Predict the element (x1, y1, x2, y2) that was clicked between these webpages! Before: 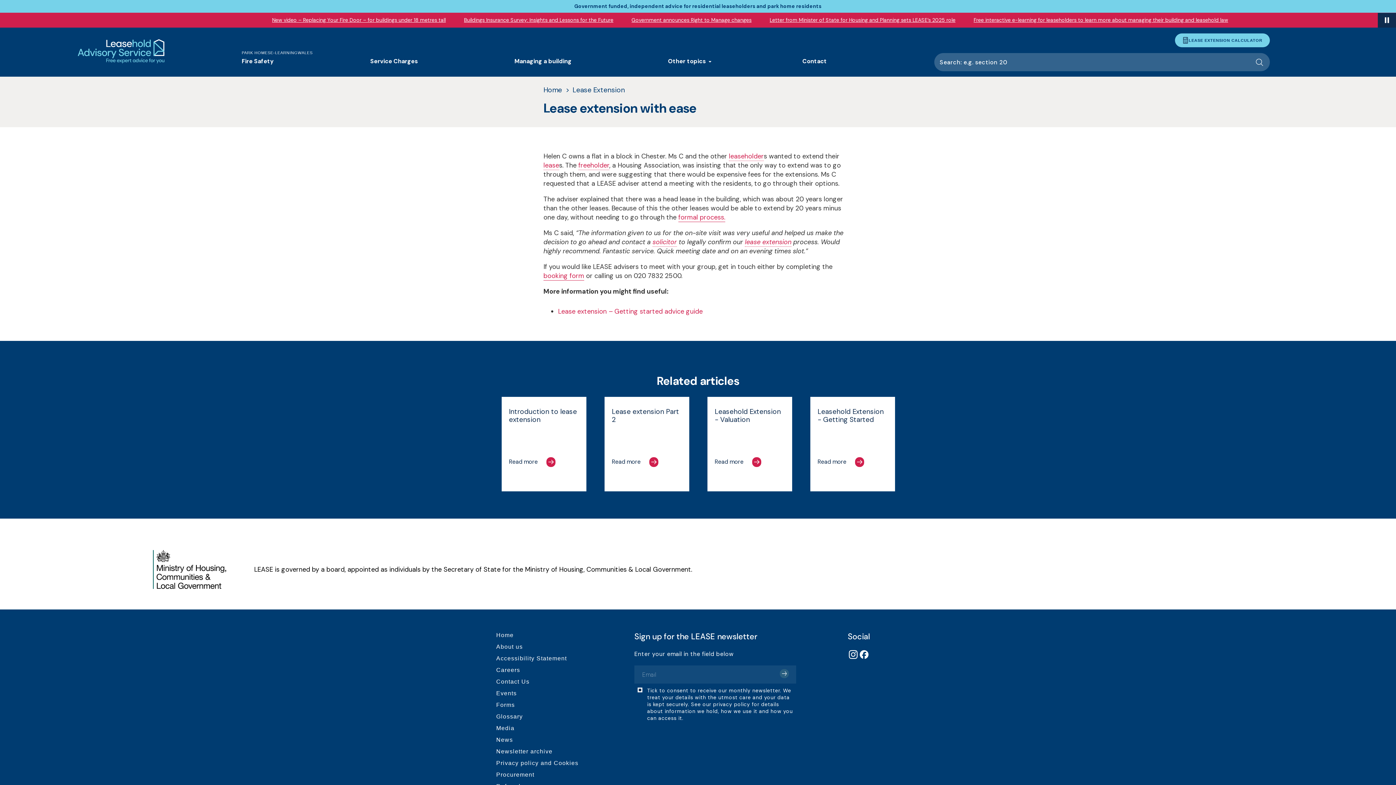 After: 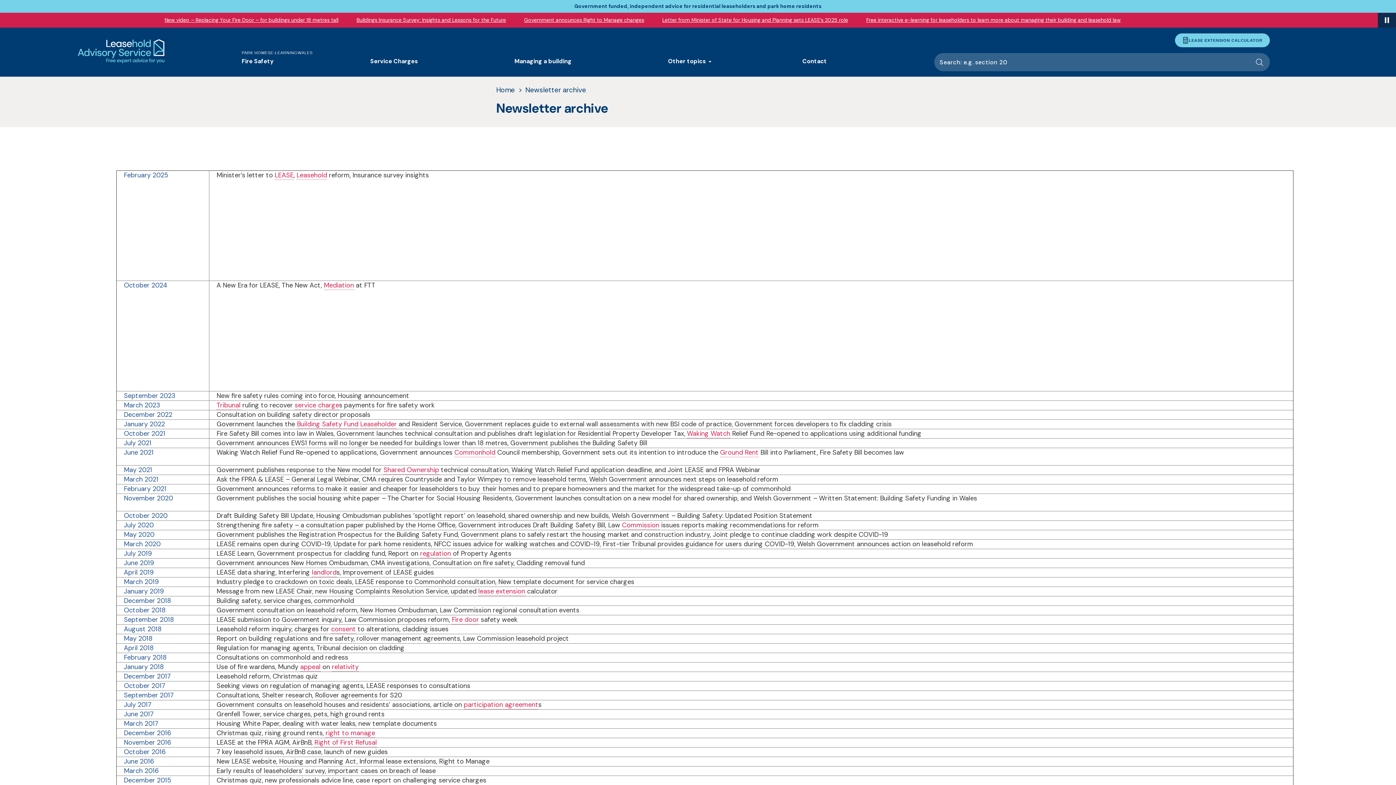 Action: bbox: (496, 748, 552, 756) label: Newsletter archive